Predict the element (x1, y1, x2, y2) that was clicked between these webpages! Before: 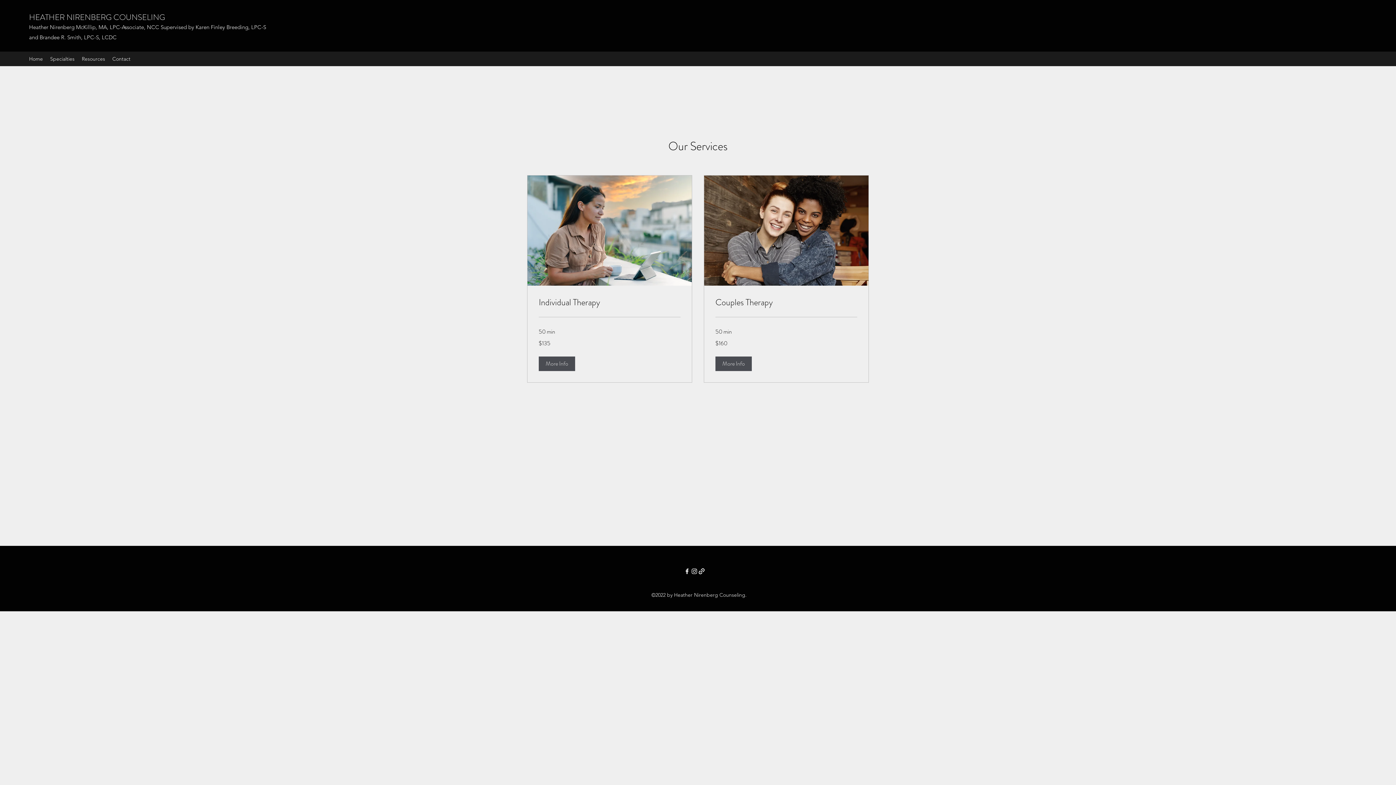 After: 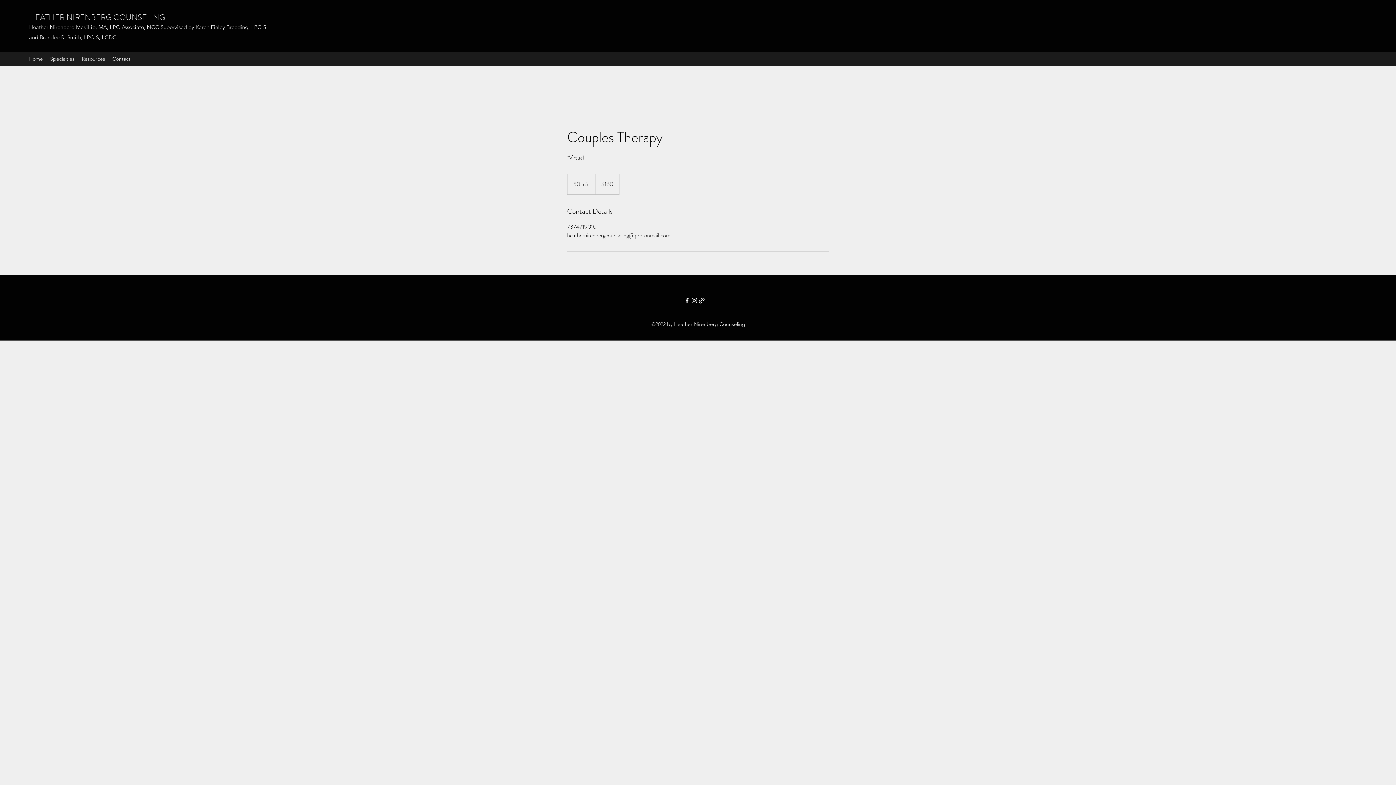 Action: bbox: (715, 297, 857, 308) label: Couples Therapy